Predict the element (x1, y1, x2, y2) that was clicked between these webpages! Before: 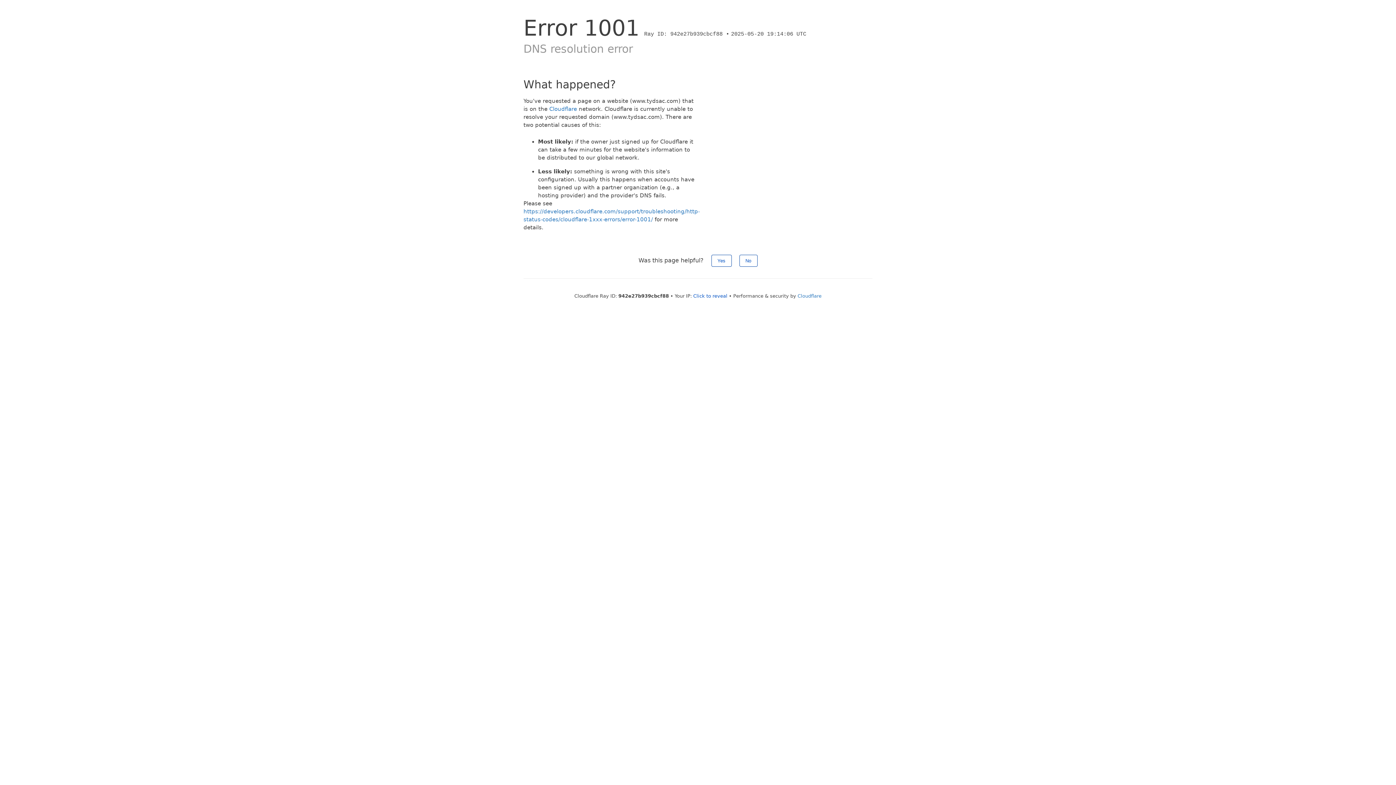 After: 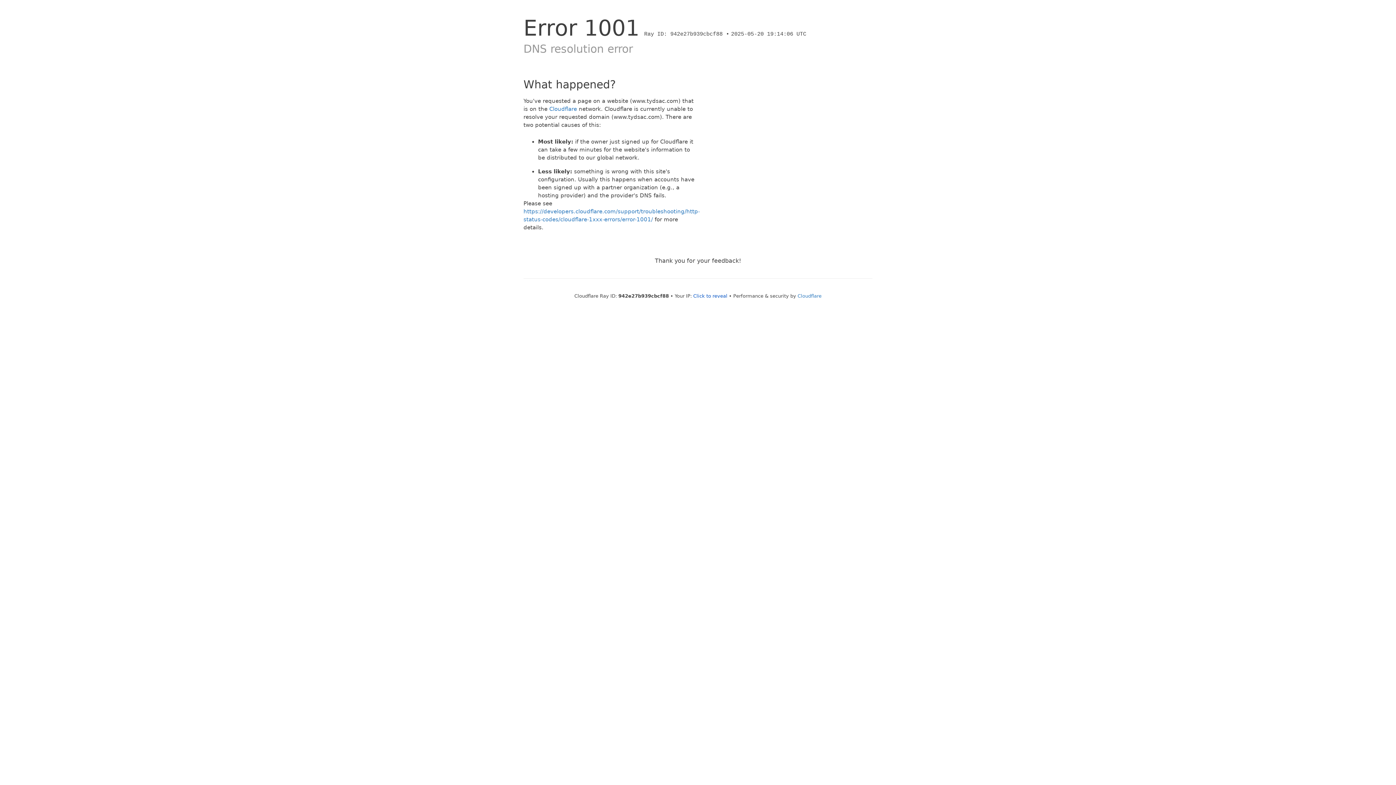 Action: bbox: (711, 254, 731, 266) label: Yes